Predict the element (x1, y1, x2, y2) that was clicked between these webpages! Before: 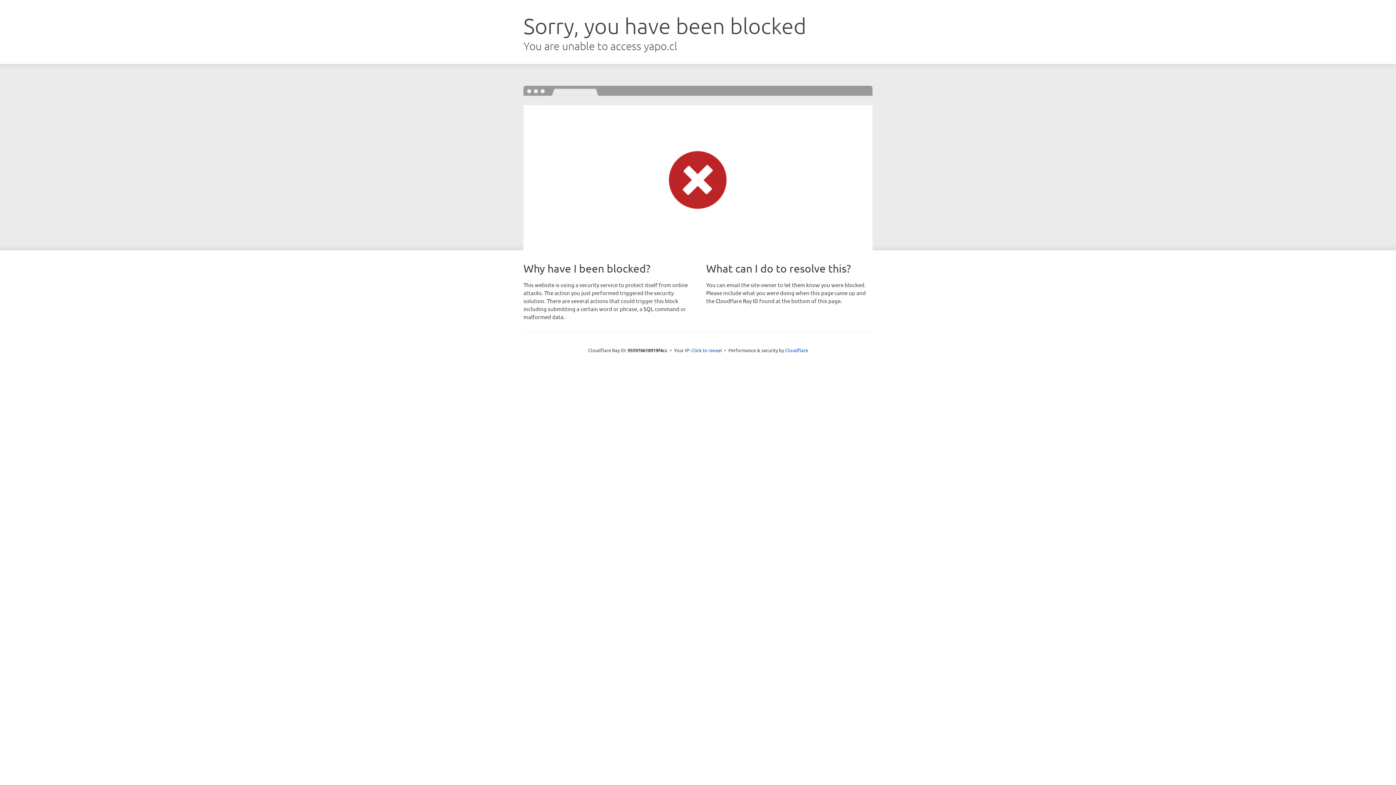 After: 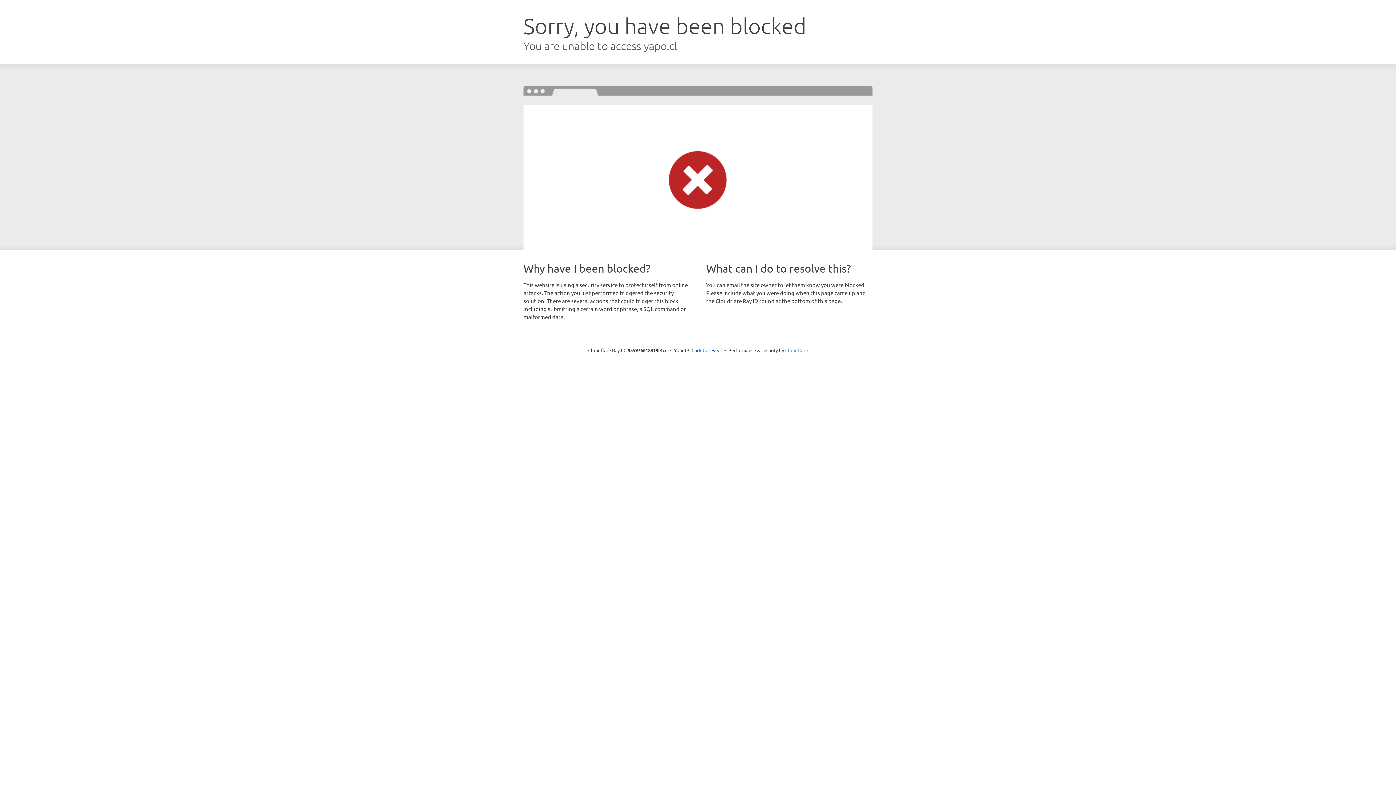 Action: bbox: (785, 347, 808, 353) label: Cloudflare